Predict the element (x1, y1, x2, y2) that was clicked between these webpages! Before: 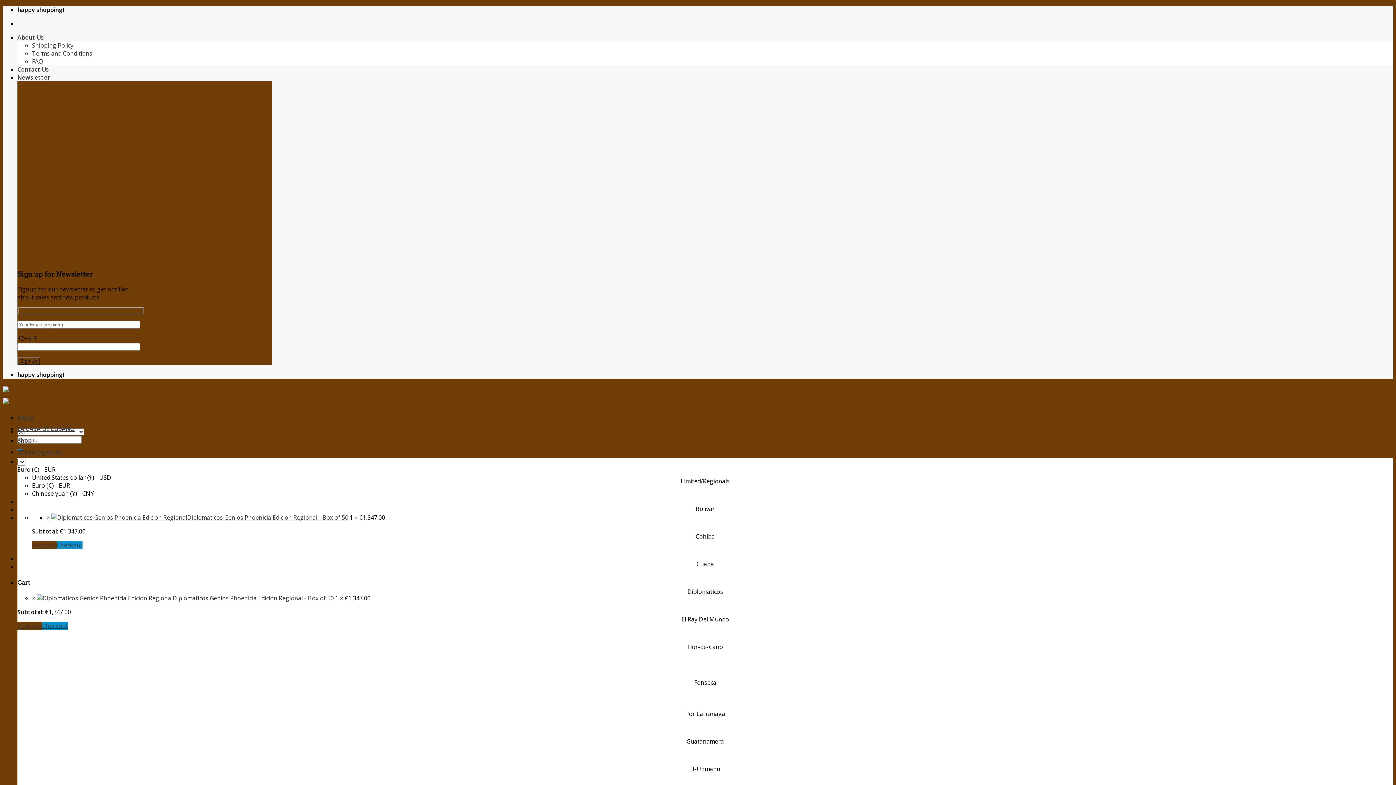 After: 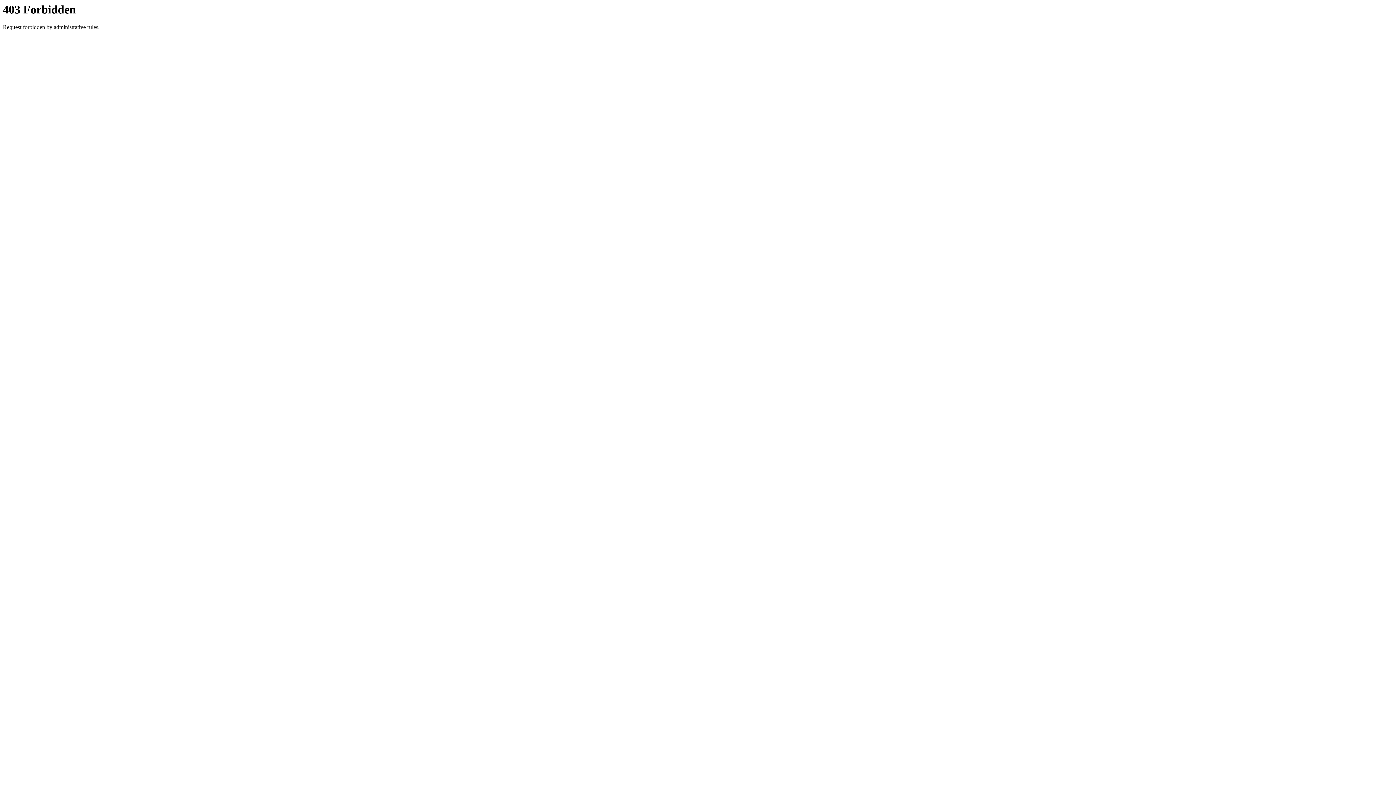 Action: bbox: (17, 436, 31, 444) label: Shop